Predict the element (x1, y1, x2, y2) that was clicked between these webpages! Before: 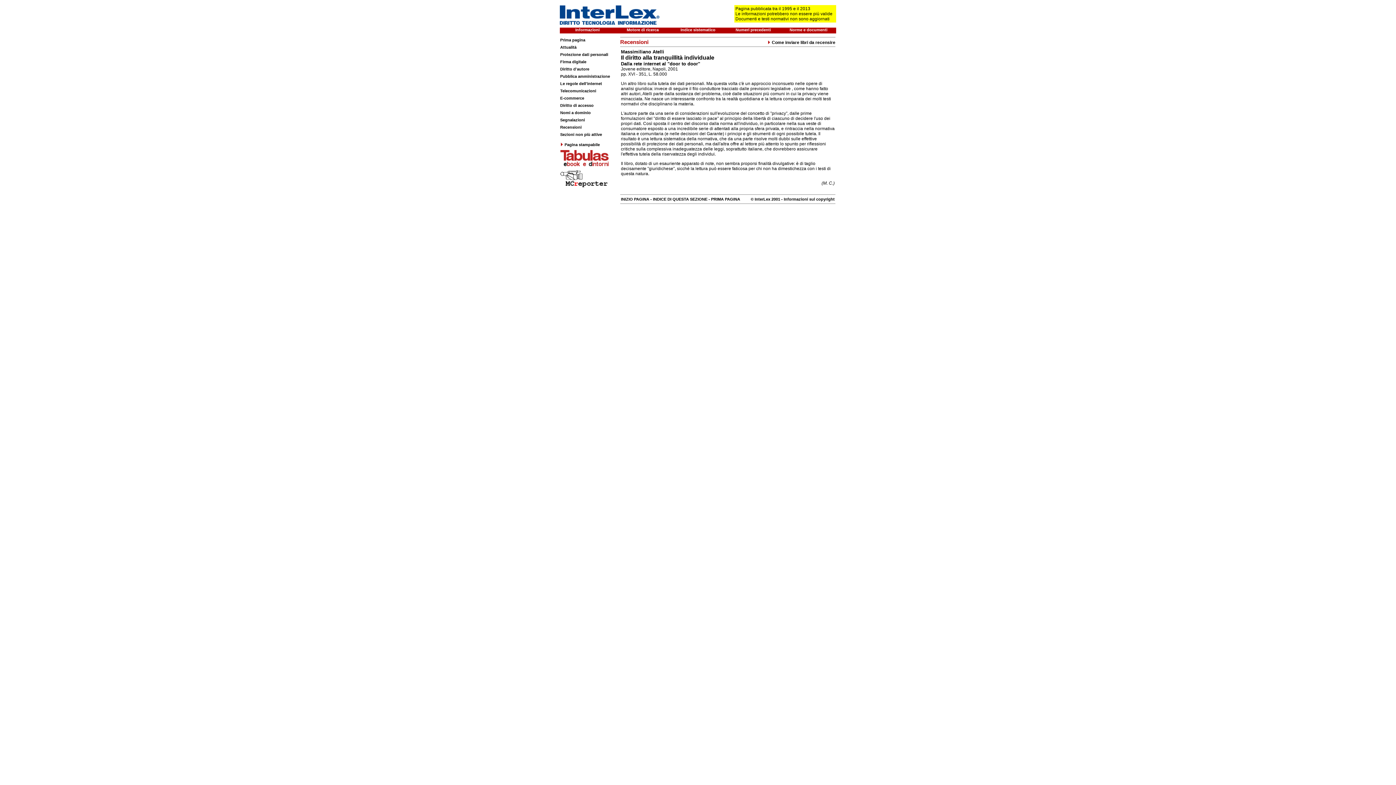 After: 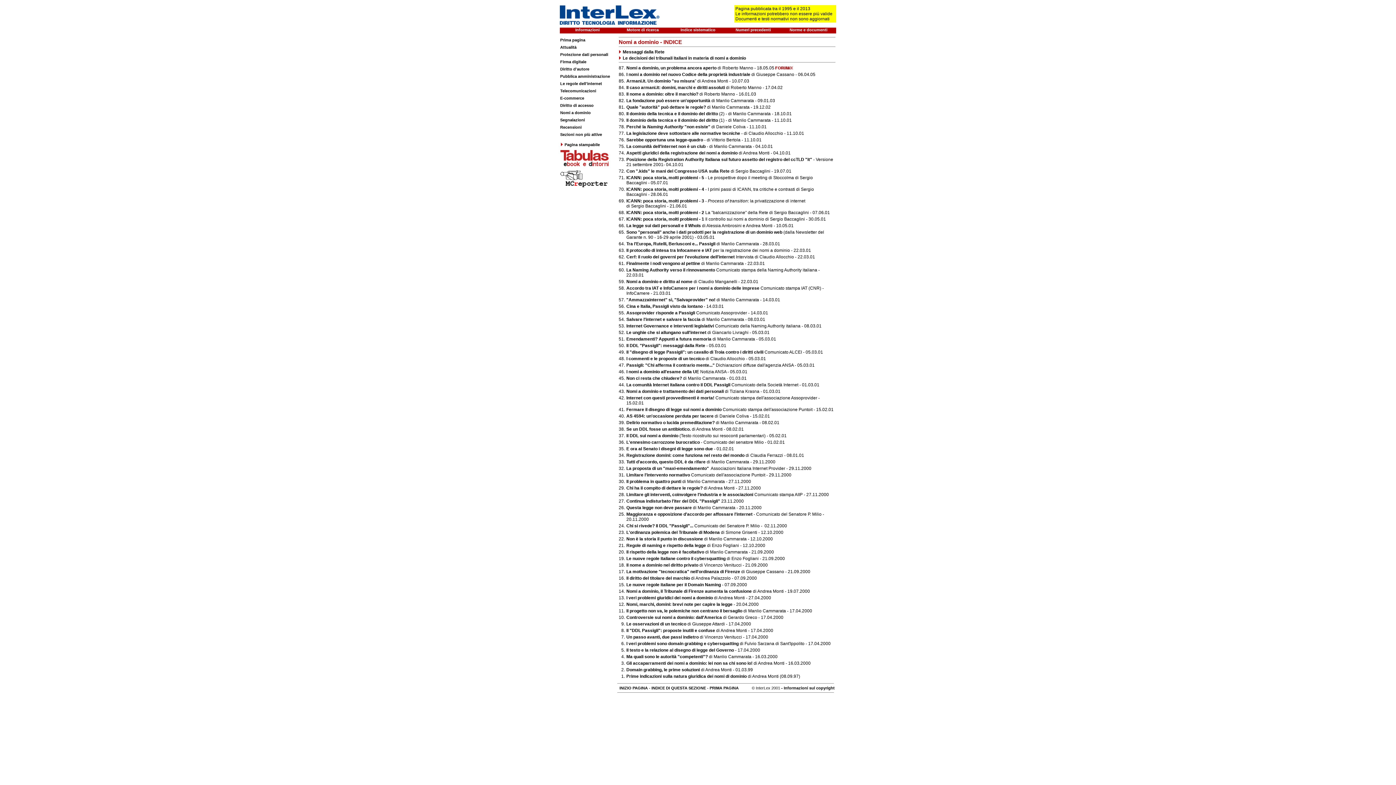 Action: label: Nomi a dominio bbox: (560, 110, 590, 114)